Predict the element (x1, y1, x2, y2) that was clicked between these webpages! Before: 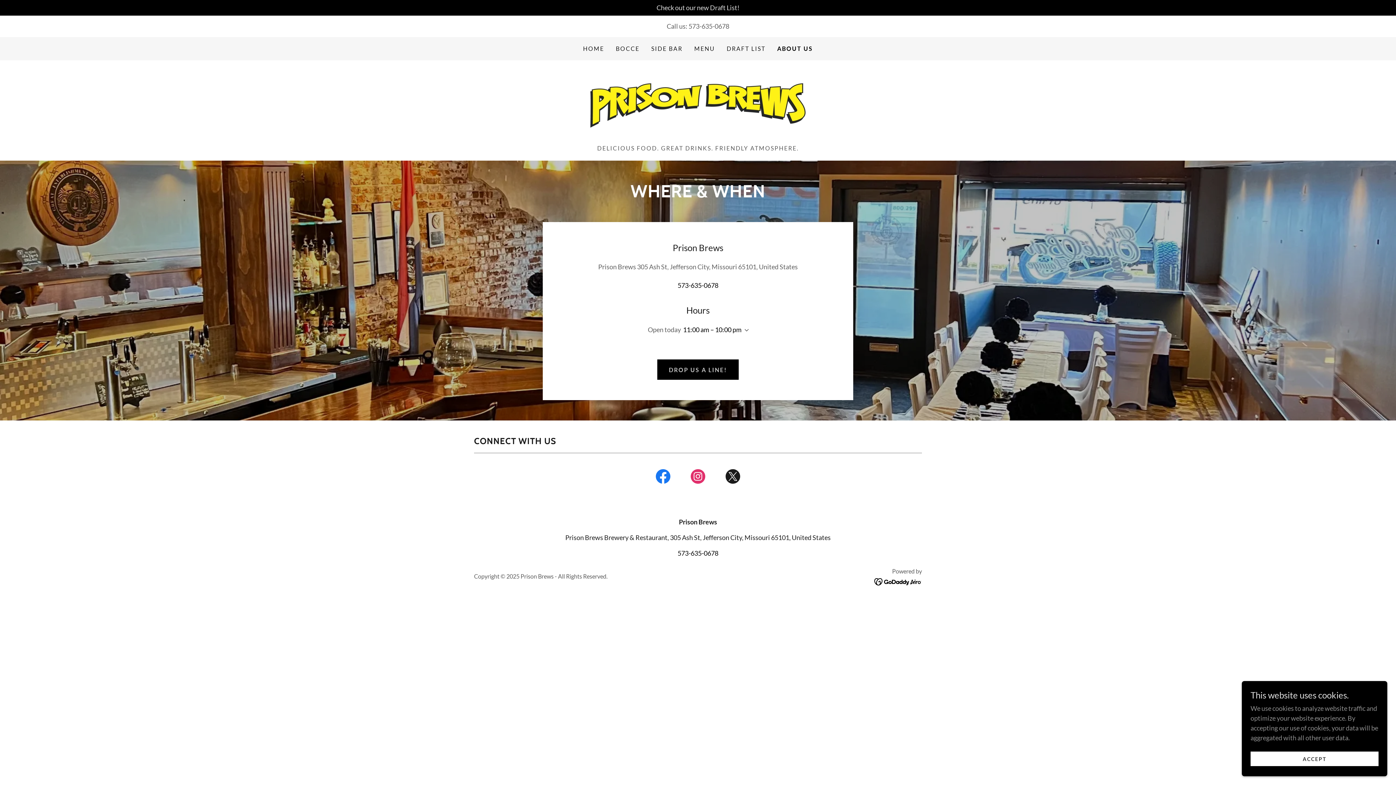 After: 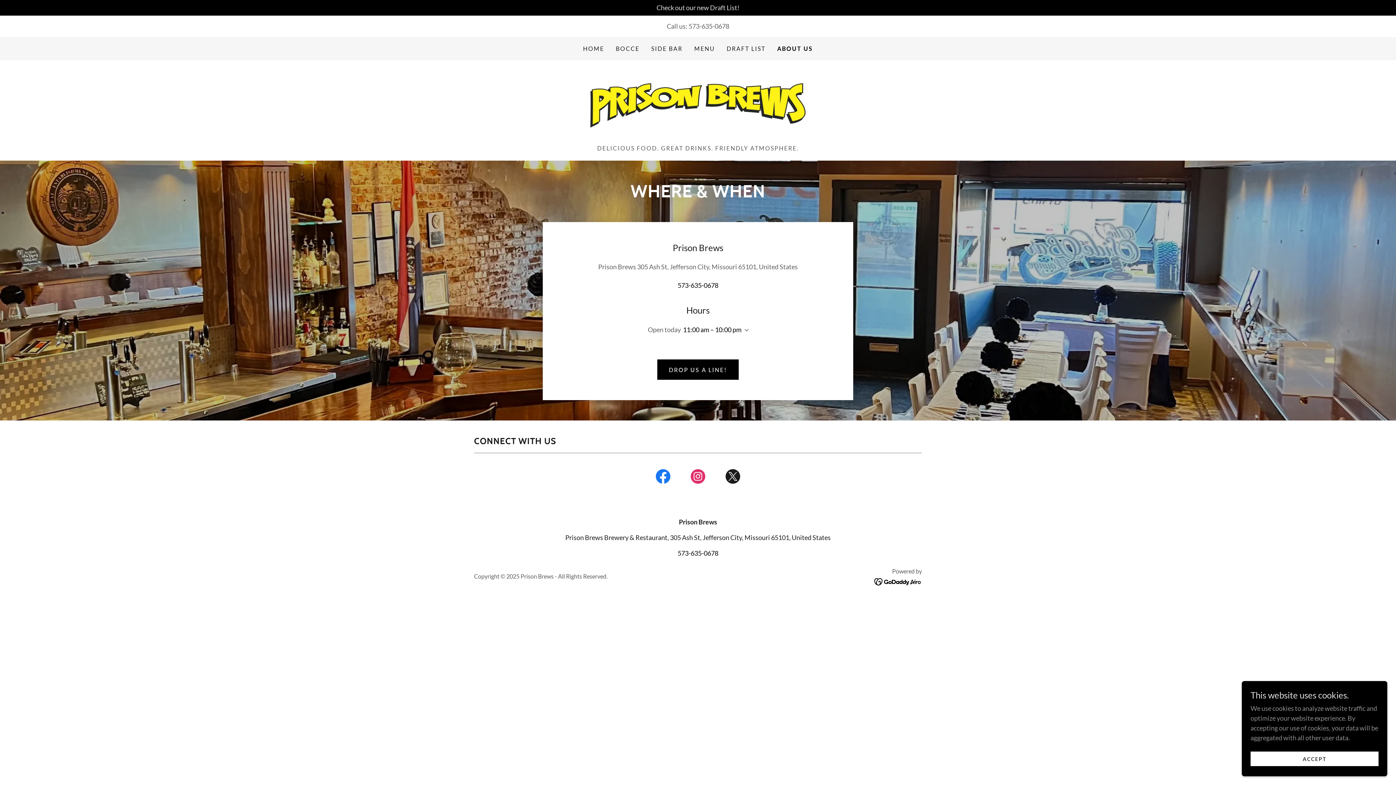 Action: label: X bbox: (715, 468, 750, 488)